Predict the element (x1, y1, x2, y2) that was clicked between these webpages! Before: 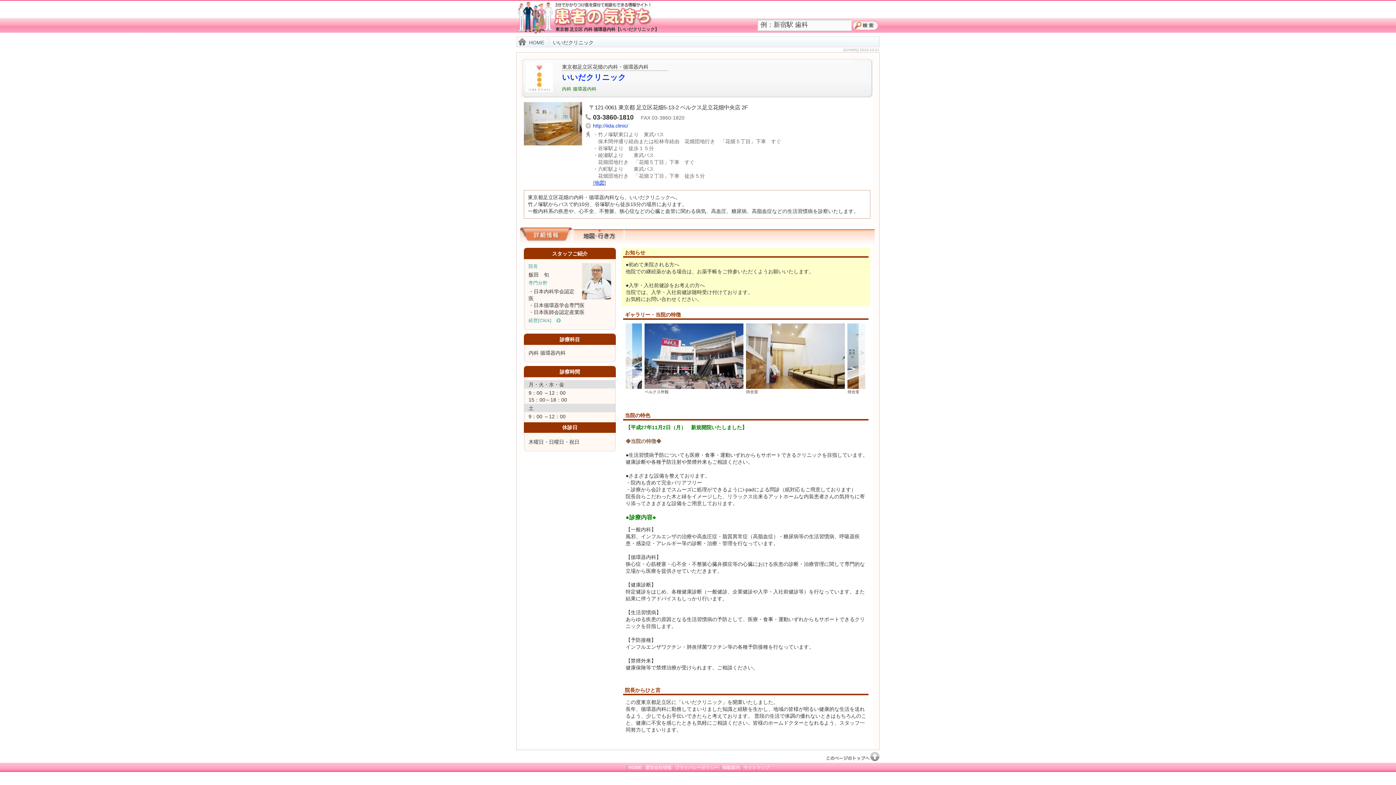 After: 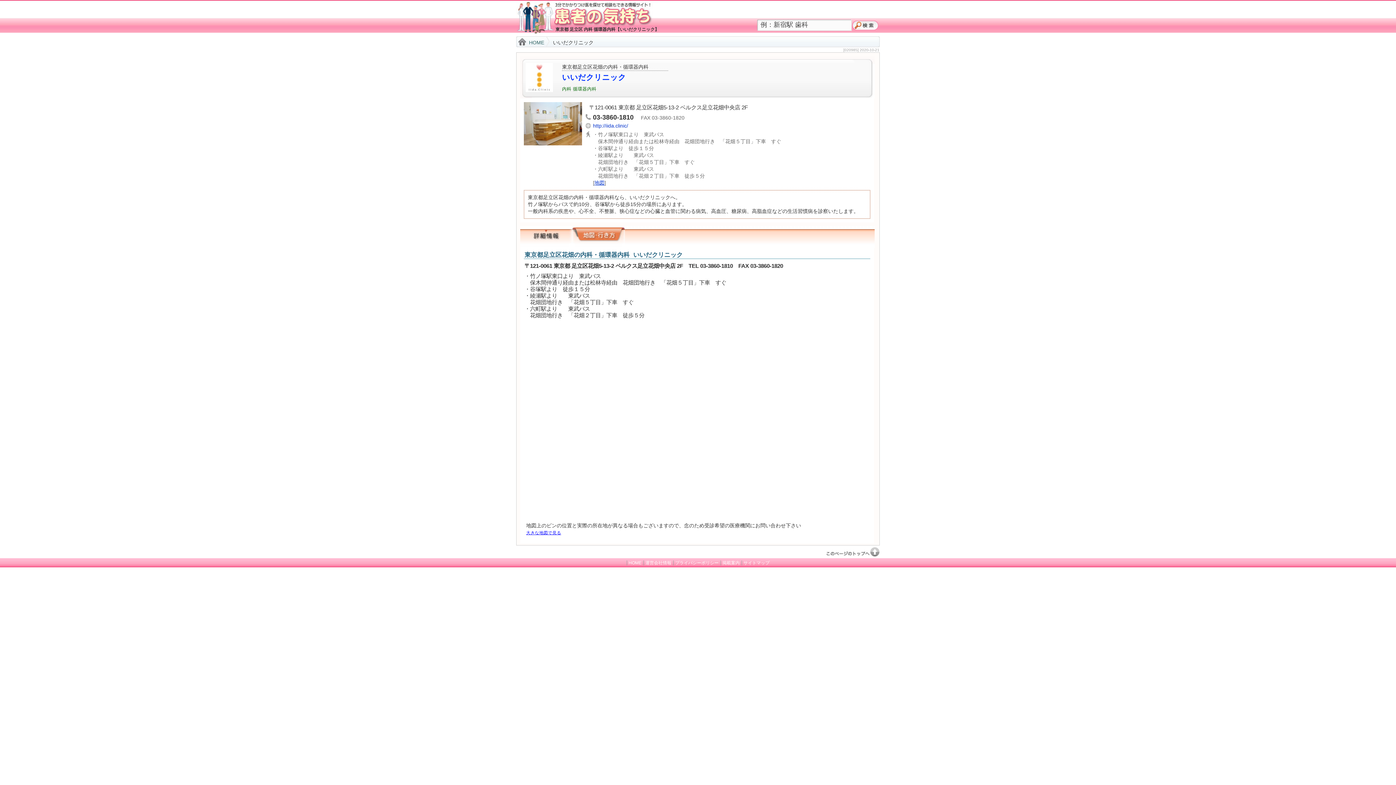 Action: bbox: (572, 243, 625, 249)